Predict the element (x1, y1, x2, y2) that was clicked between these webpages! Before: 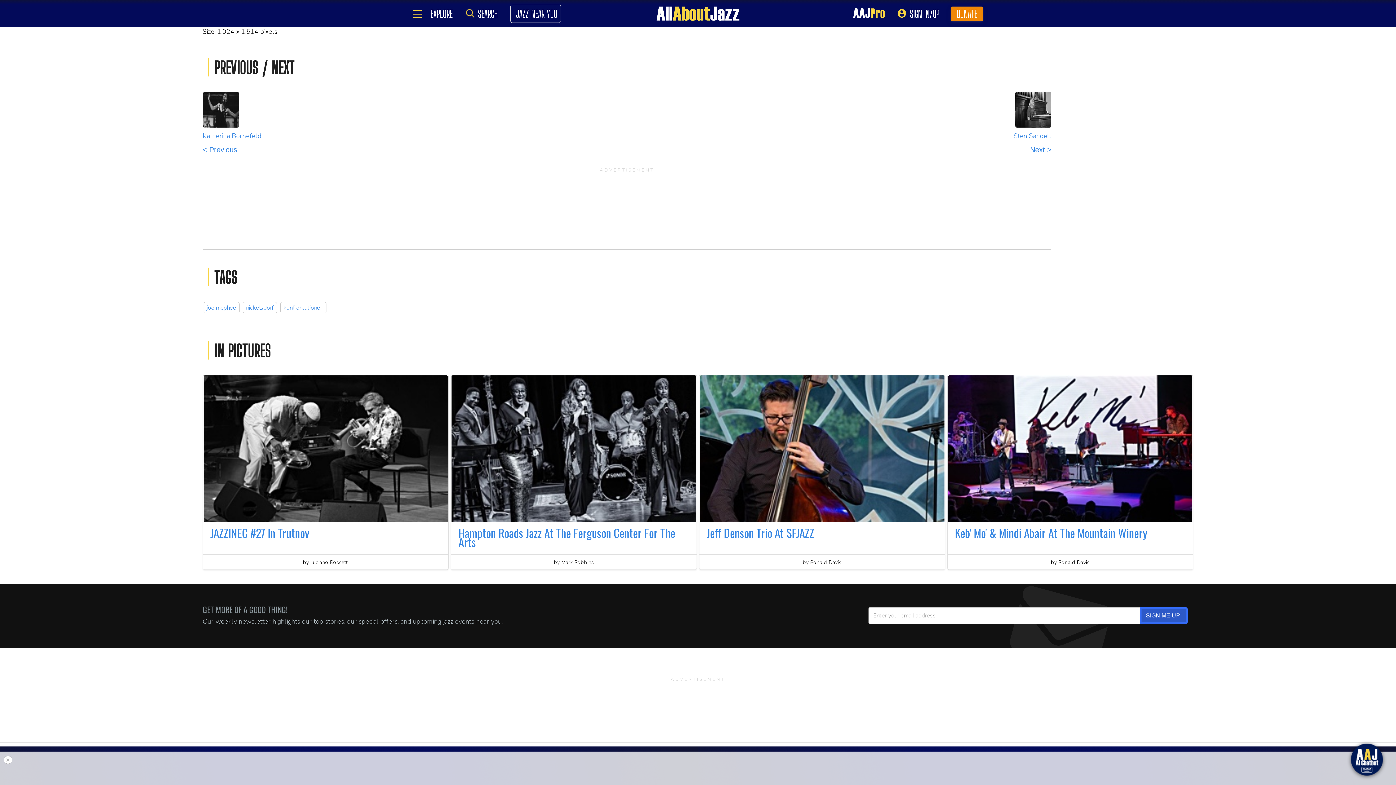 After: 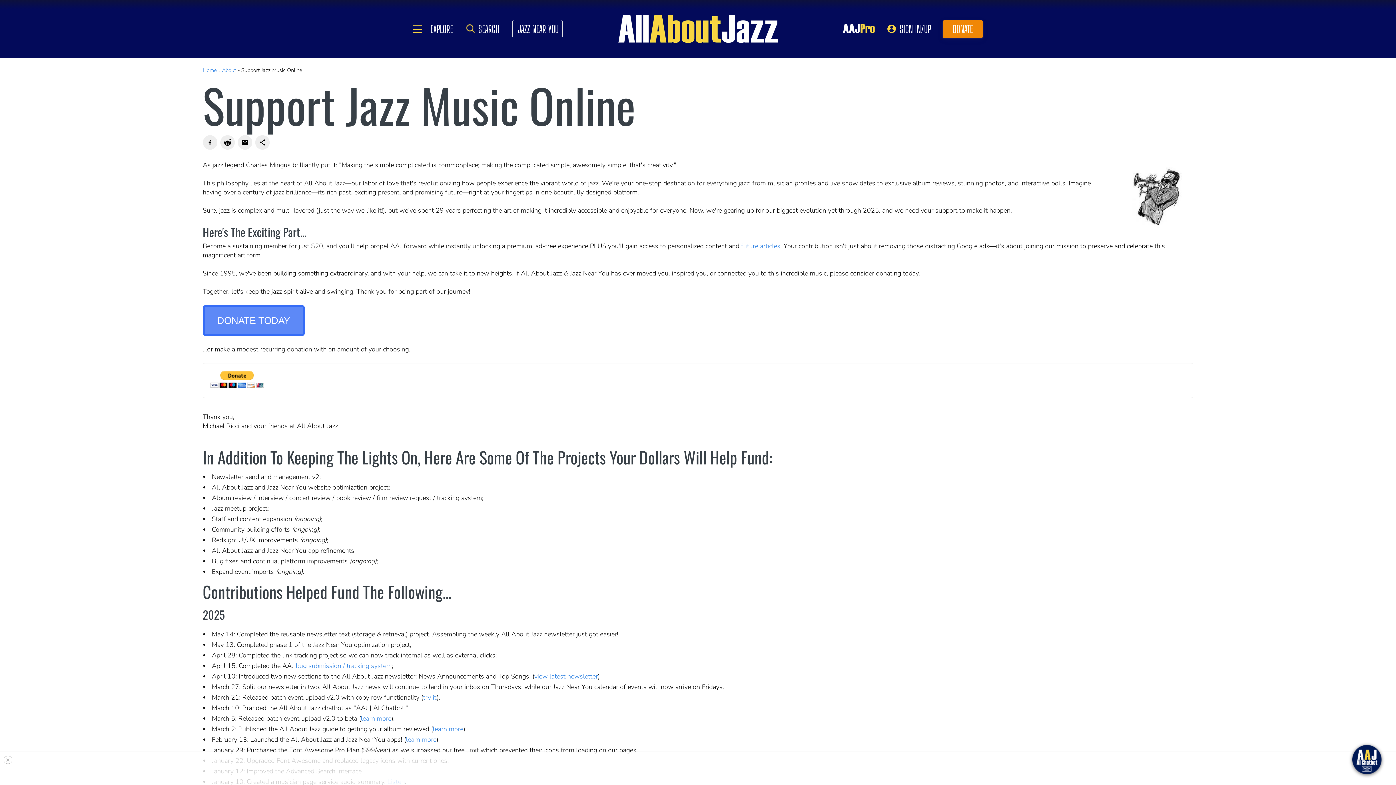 Action: label: DONATE bbox: (951, 6, 983, 20)